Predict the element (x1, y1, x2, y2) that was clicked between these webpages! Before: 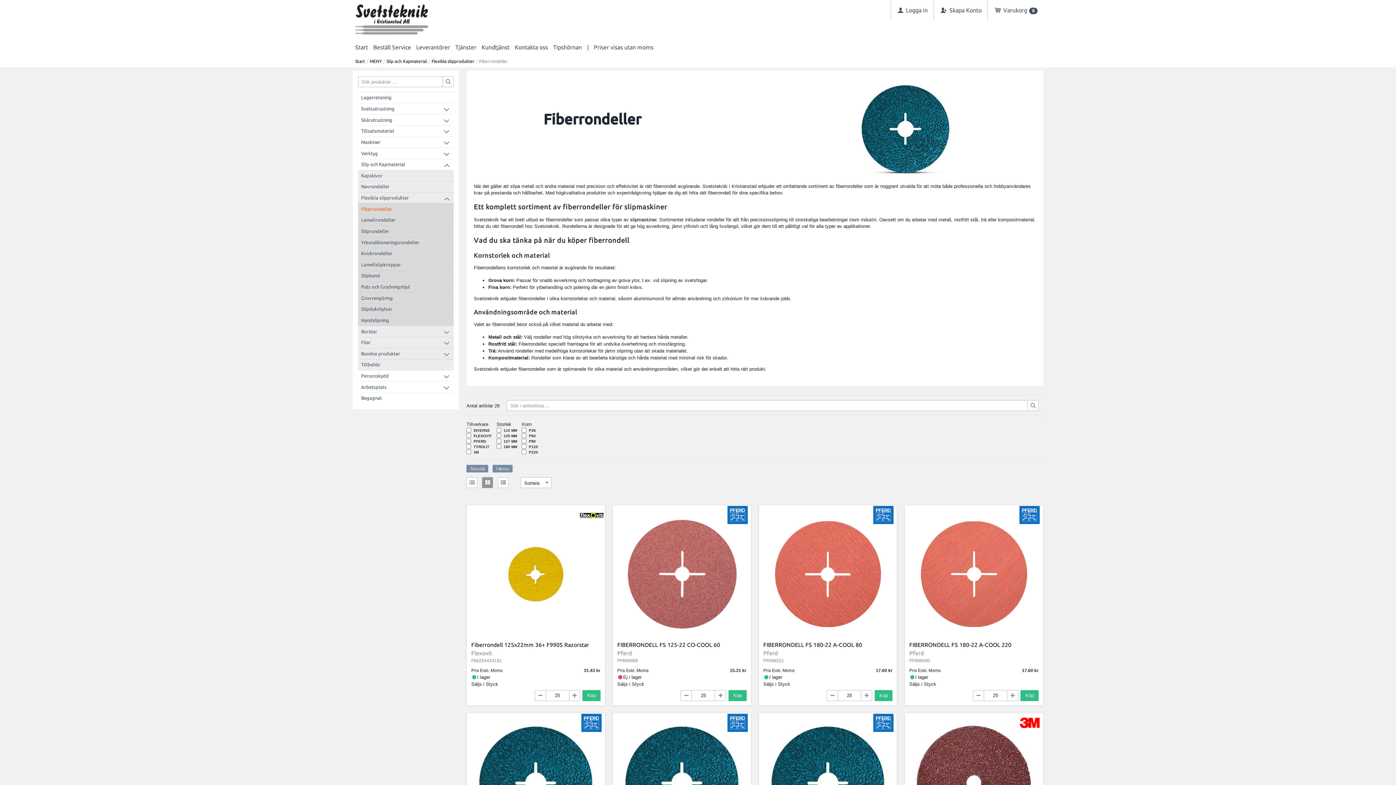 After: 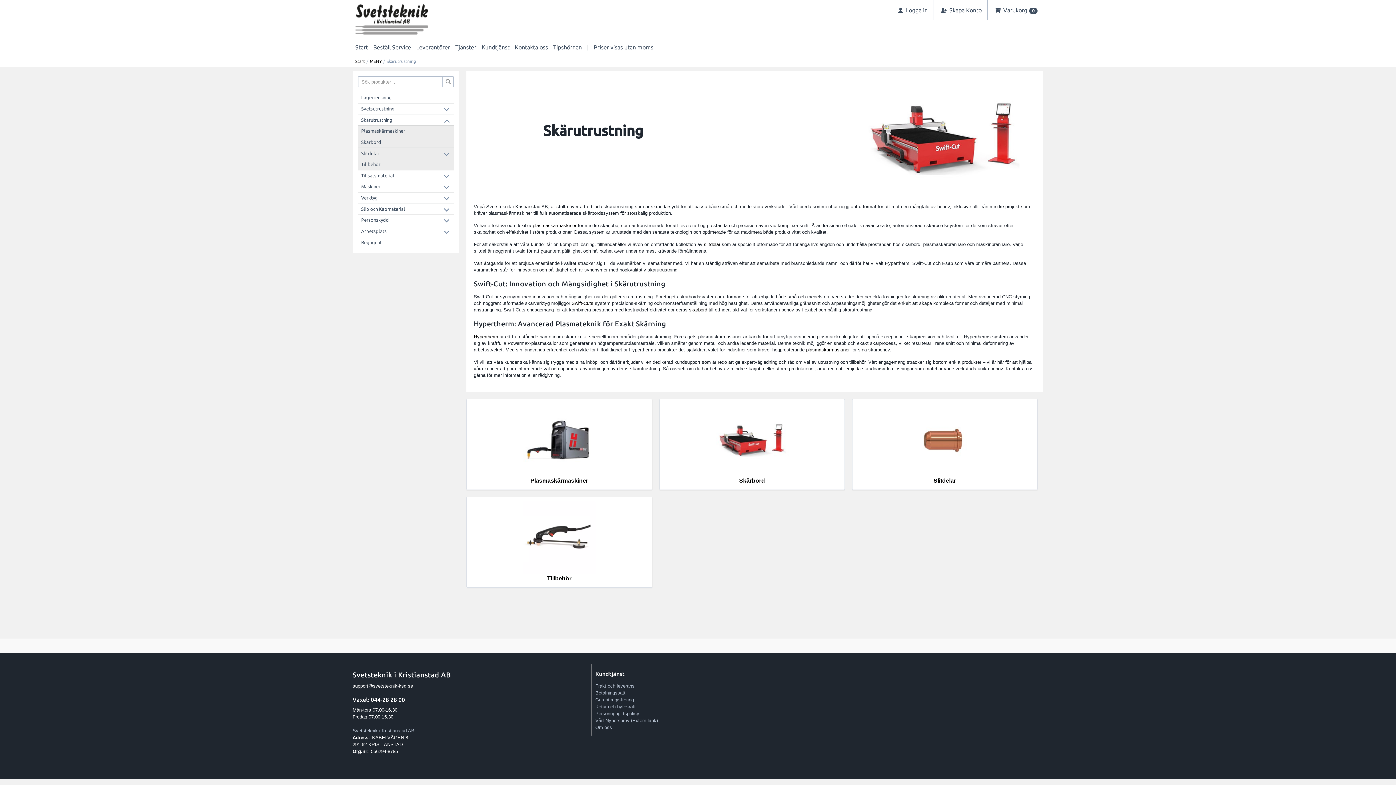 Action: label: Skärutrustning bbox: (361, 117, 392, 122)